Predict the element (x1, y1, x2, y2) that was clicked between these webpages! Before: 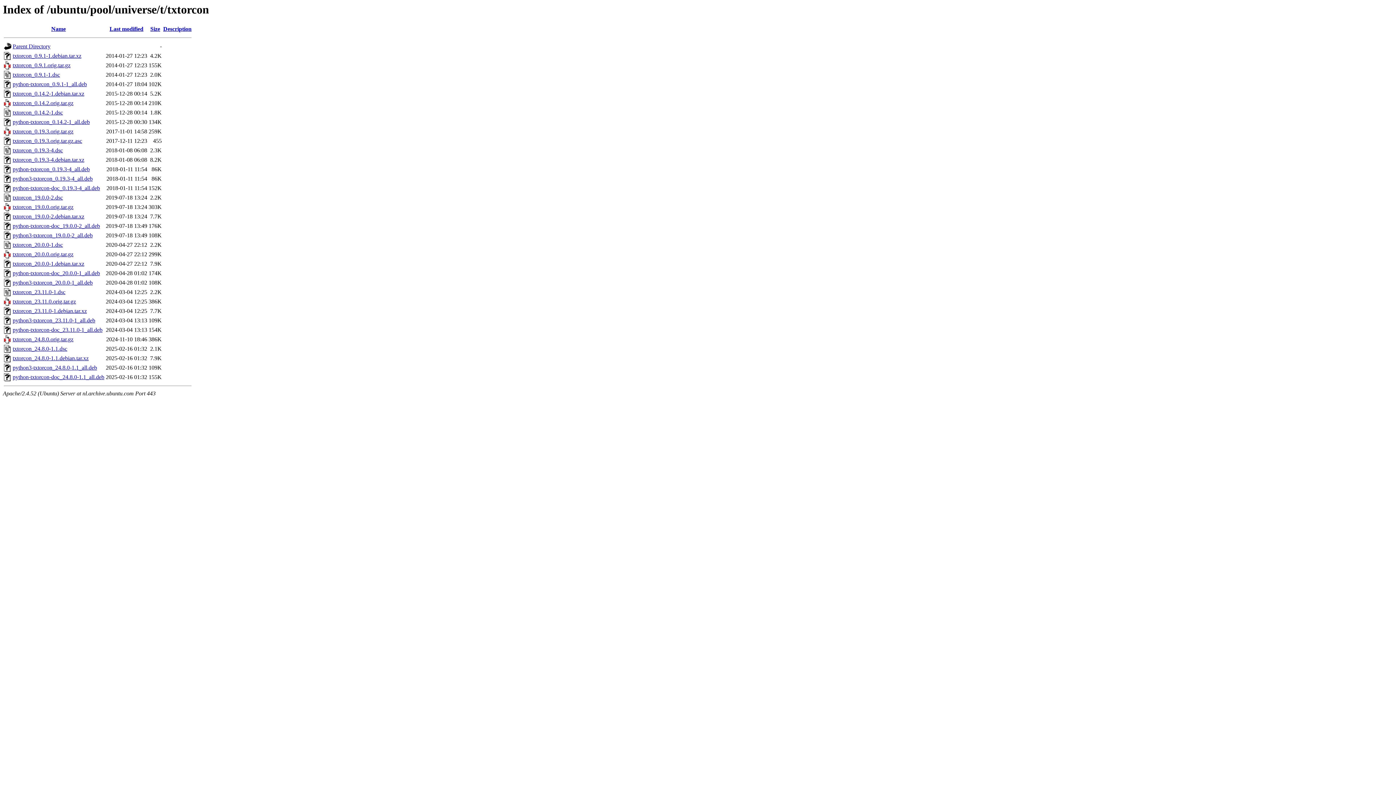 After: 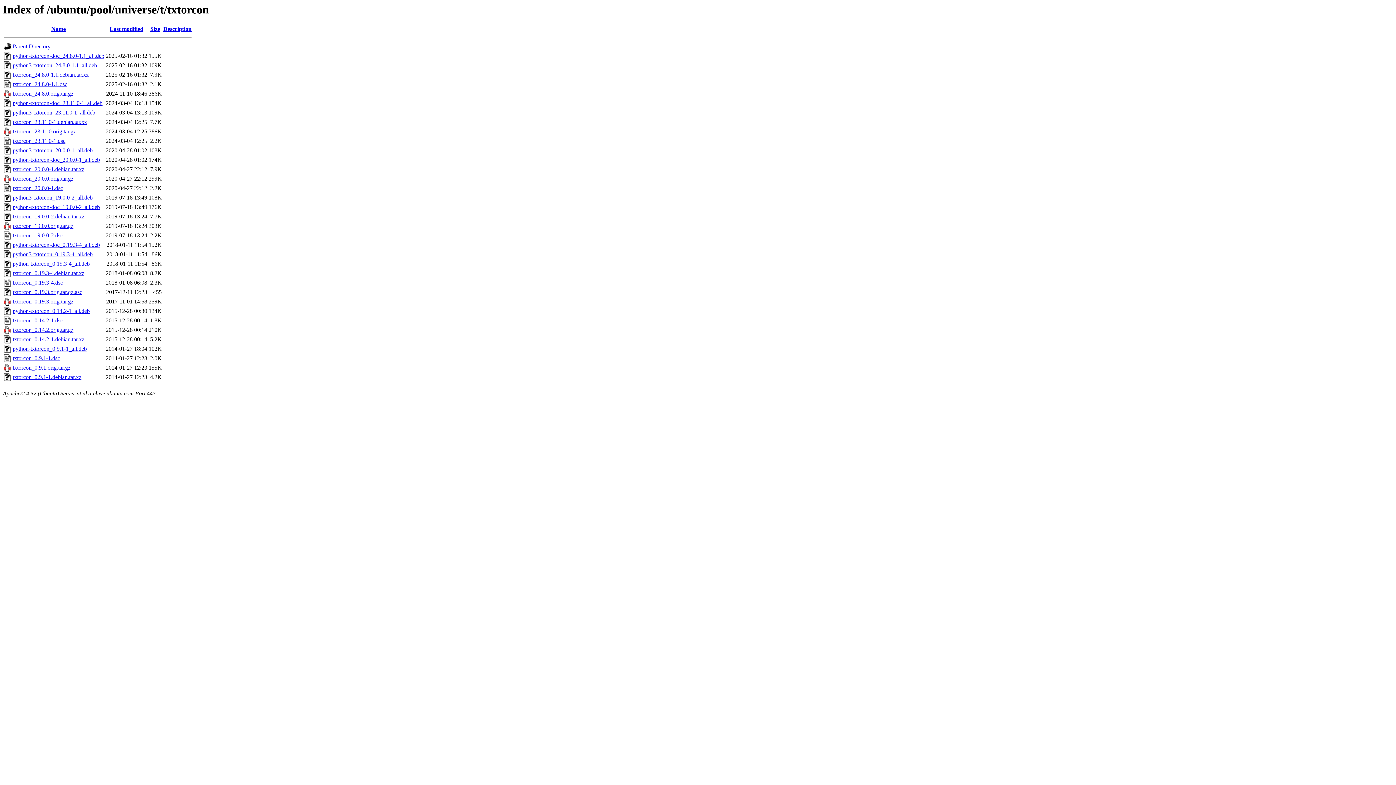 Action: label: Last modified bbox: (109, 25, 143, 32)